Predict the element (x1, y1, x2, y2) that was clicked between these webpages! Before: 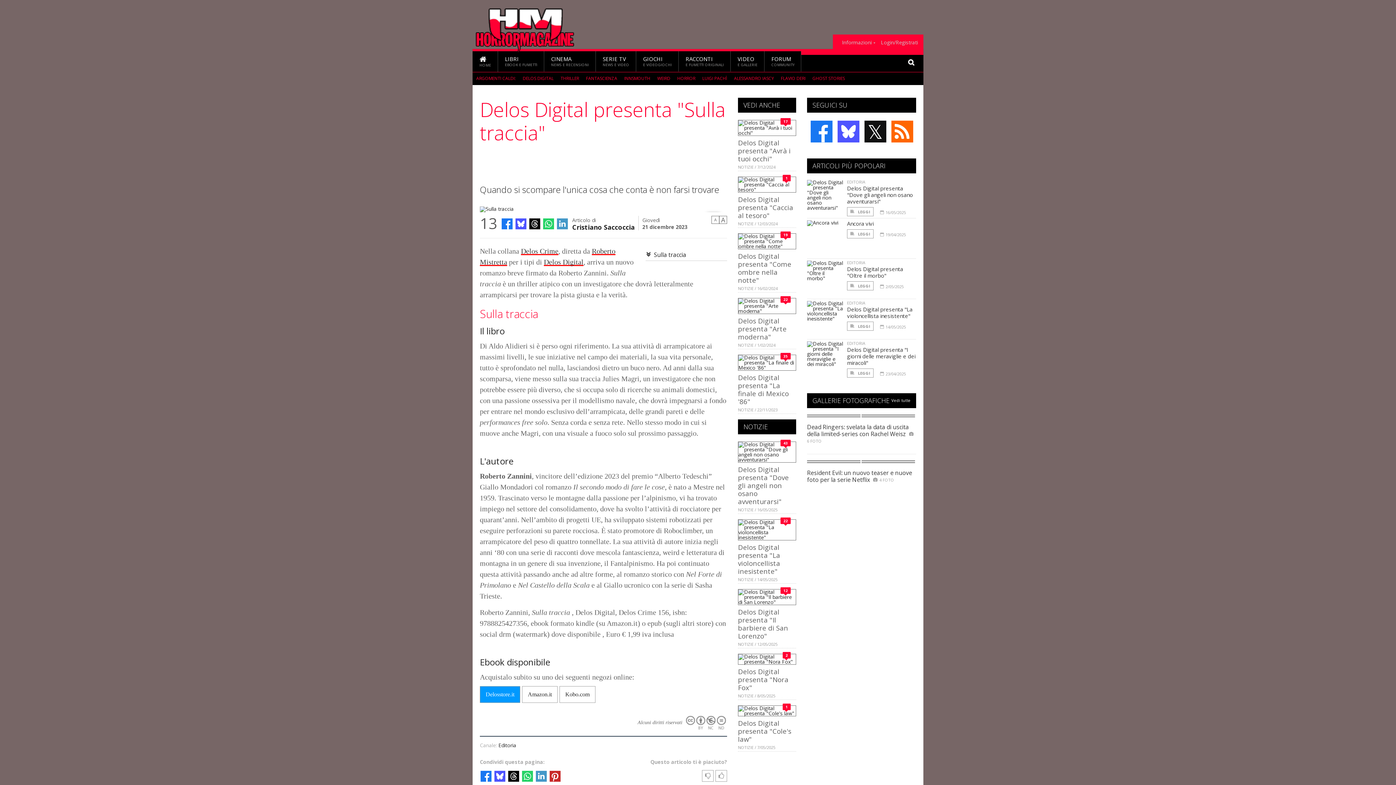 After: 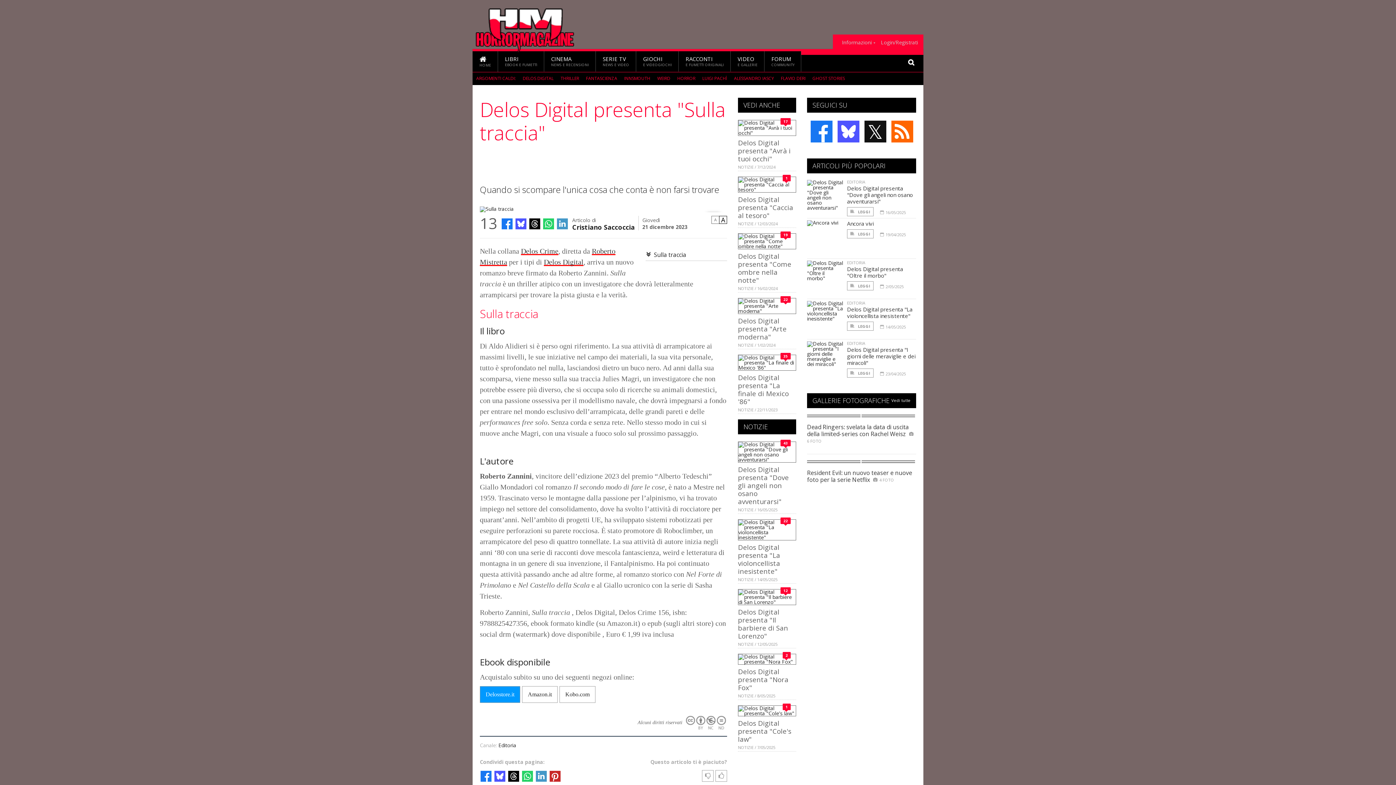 Action: label: A bbox: (719, 216, 727, 224)